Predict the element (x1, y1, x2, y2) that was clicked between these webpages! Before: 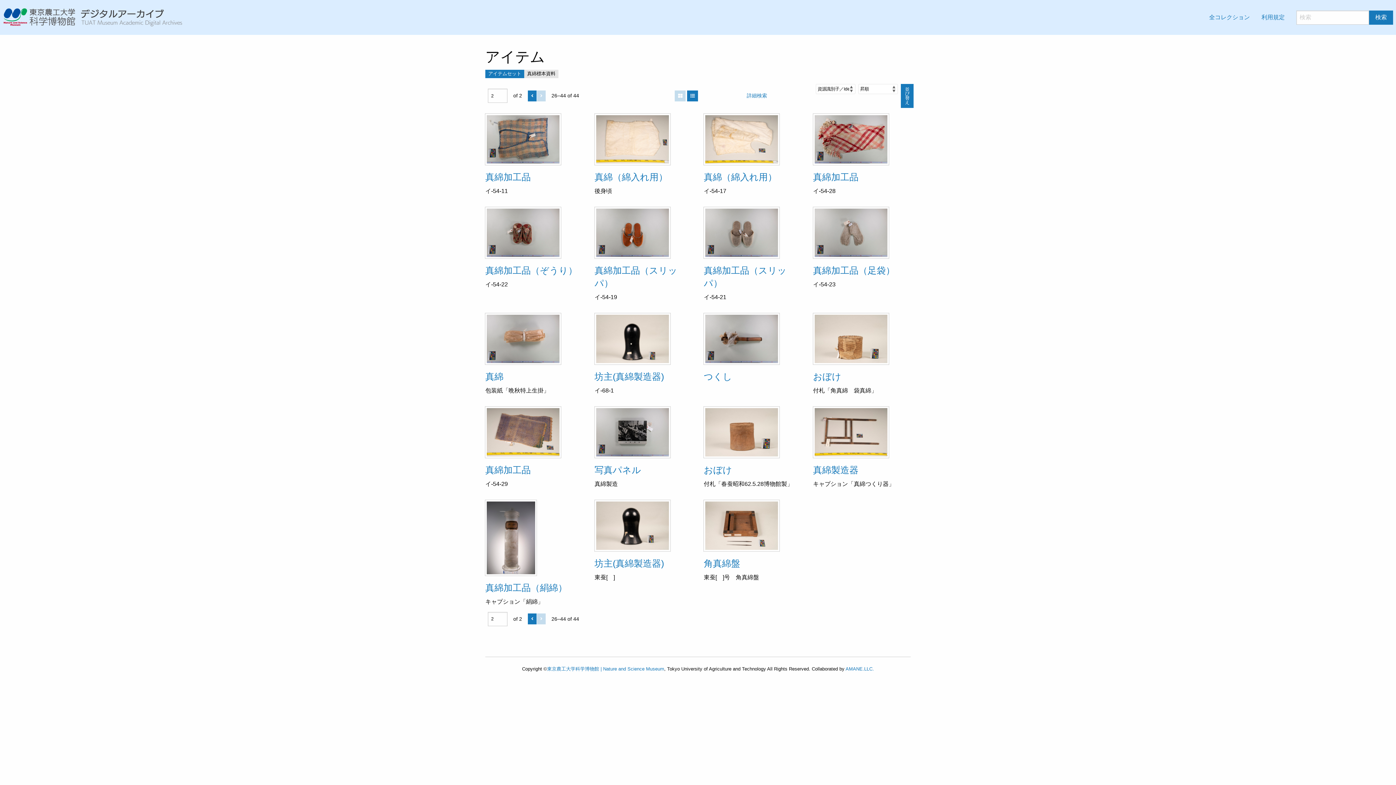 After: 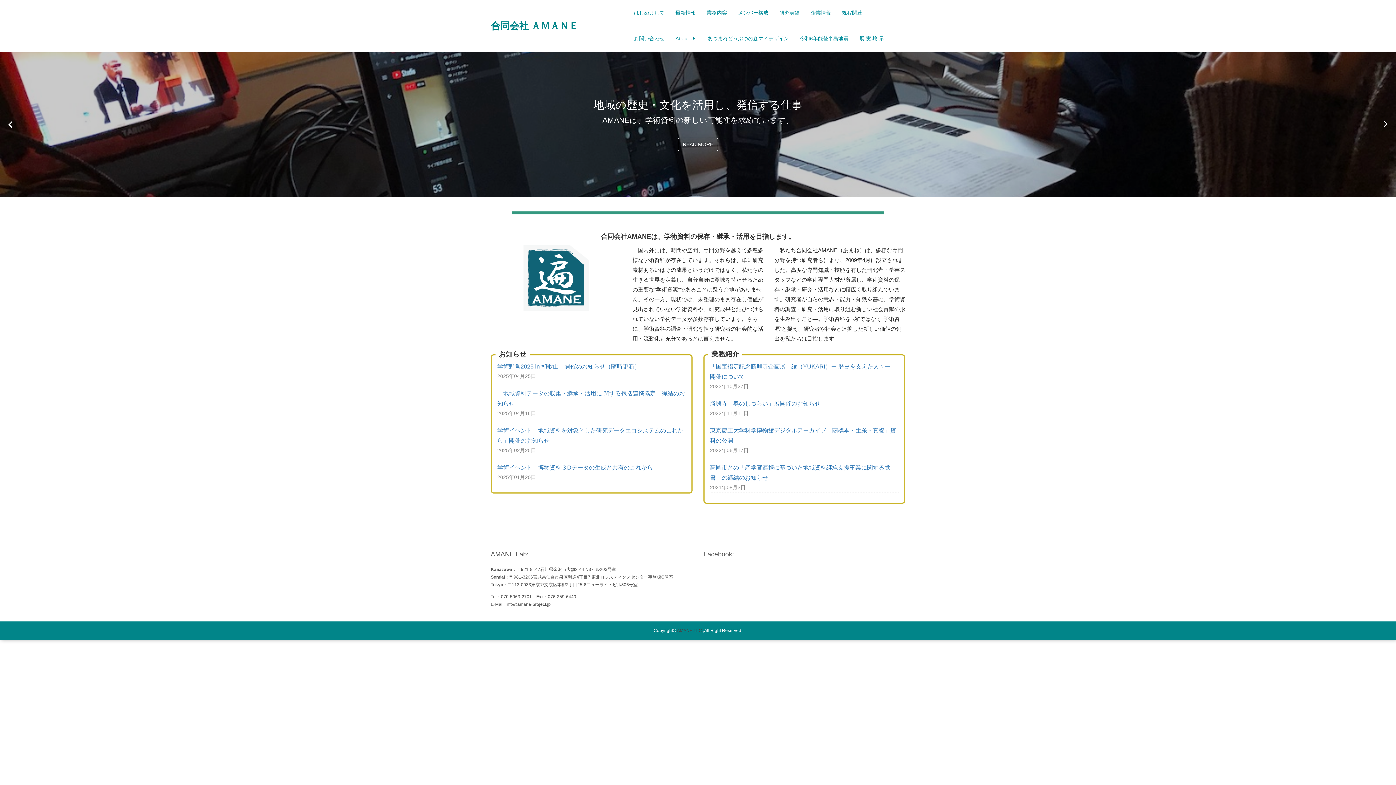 Action: bbox: (845, 666, 874, 671) label: AMANE.LLC.